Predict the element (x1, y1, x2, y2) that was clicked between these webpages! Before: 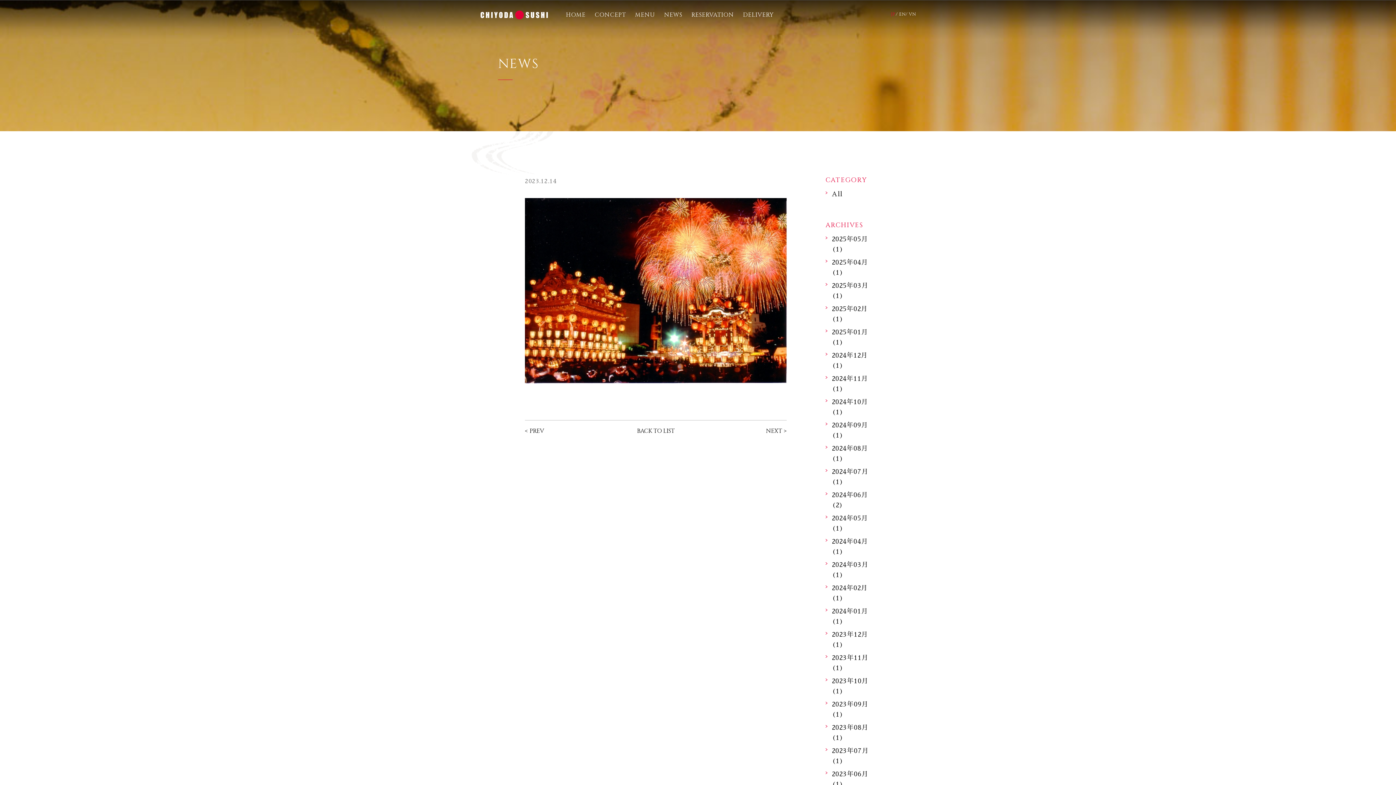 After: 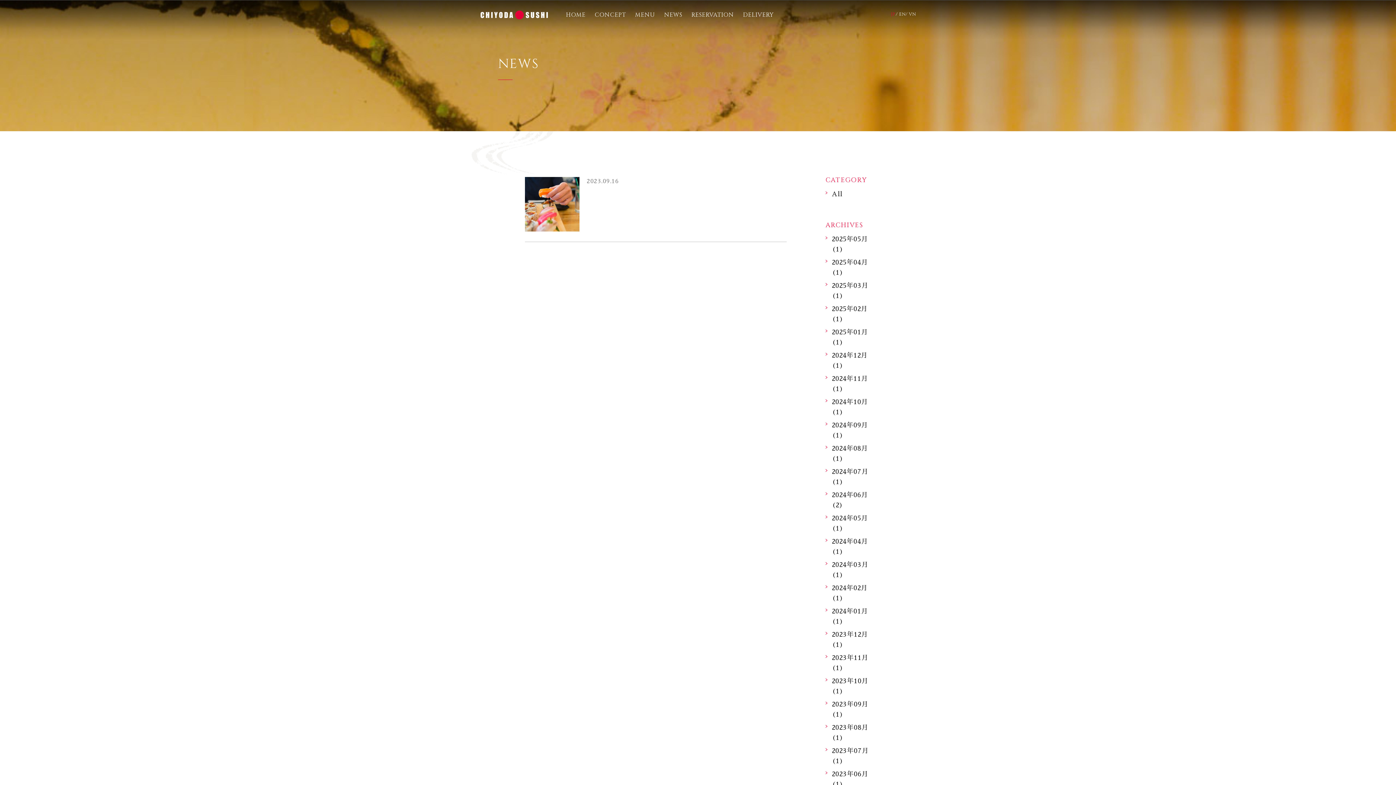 Action: label: 2023年09月 (1) bbox: (825, 699, 871, 720)